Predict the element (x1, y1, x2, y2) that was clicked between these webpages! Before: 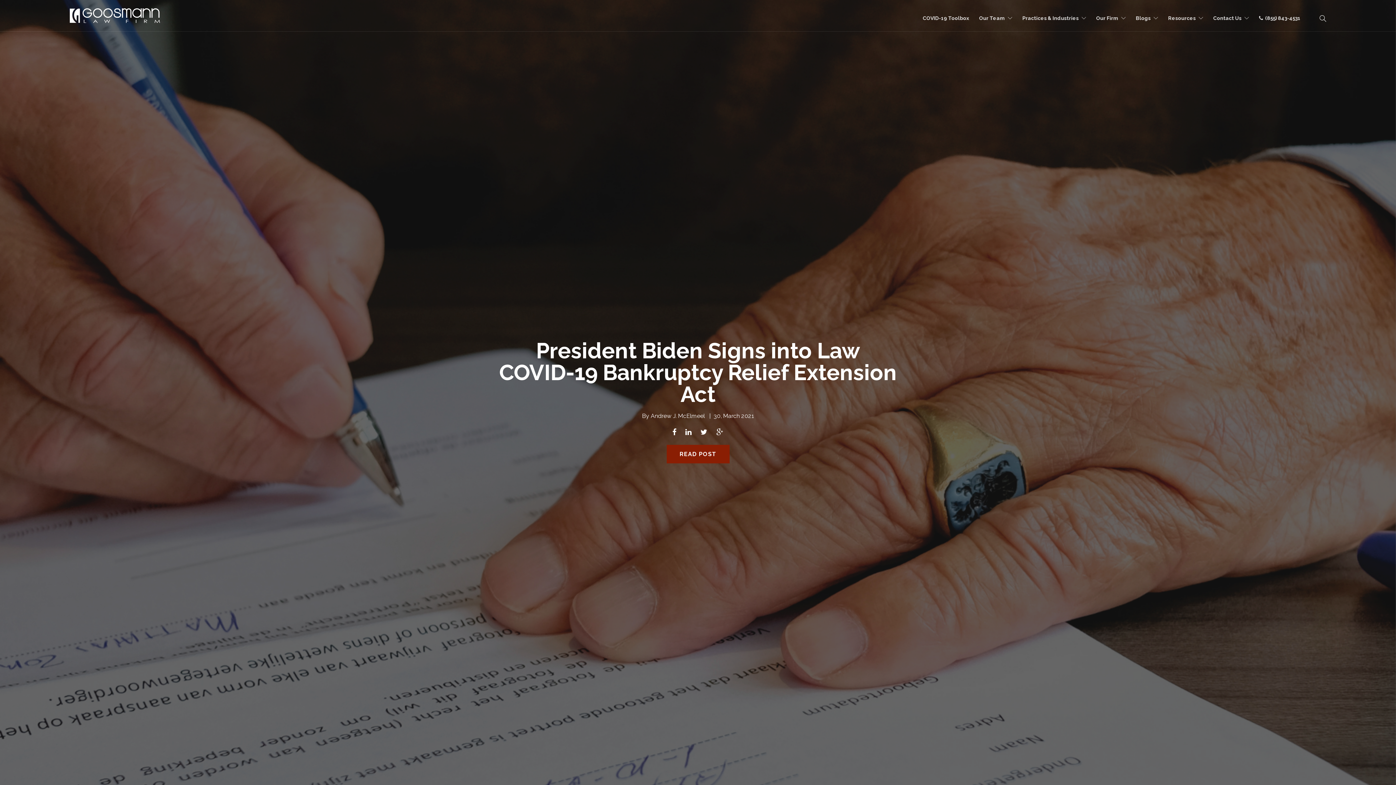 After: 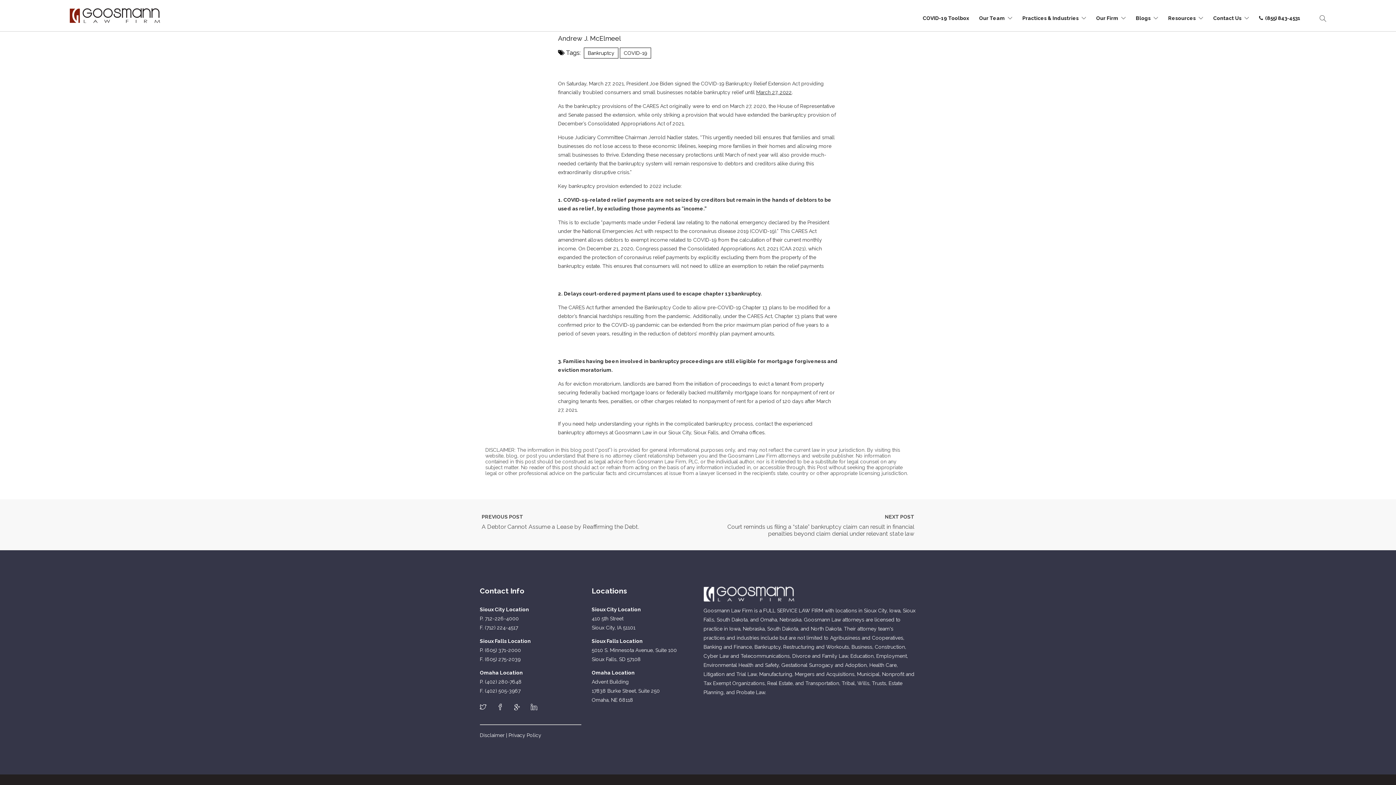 Action: bbox: (666, 445, 729, 463) label: READ POST